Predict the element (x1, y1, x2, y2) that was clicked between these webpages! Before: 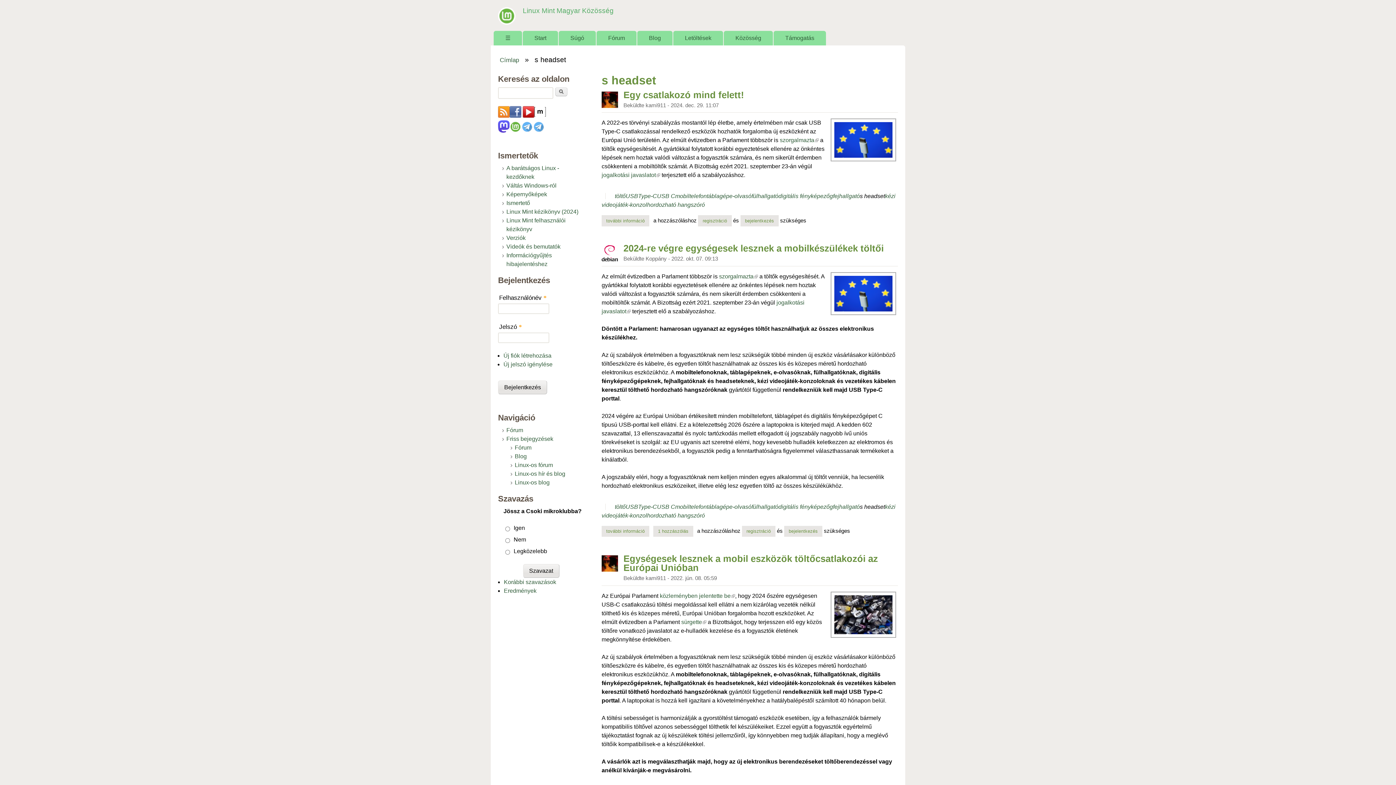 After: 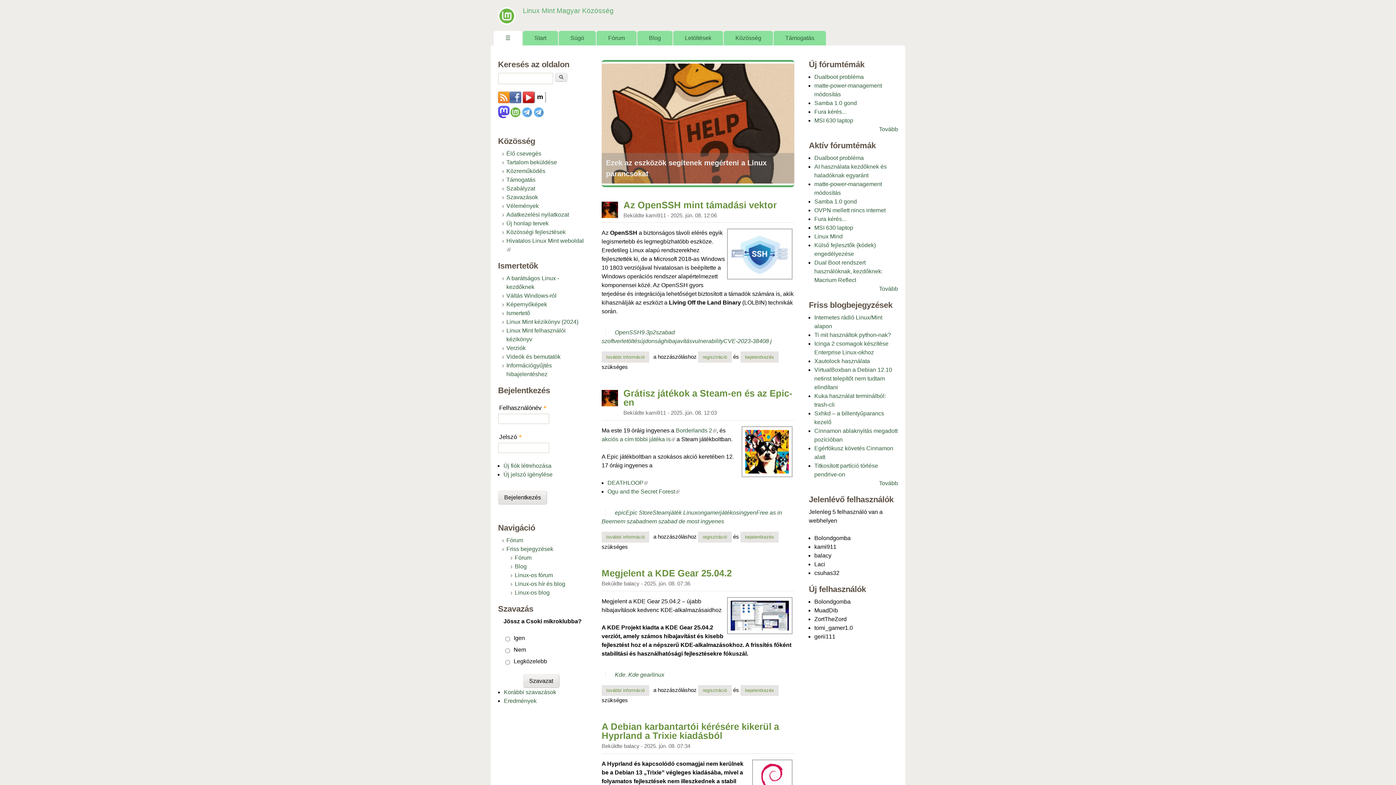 Action: bbox: (522, 6, 613, 14) label: Linux Mint Magyar Közösség